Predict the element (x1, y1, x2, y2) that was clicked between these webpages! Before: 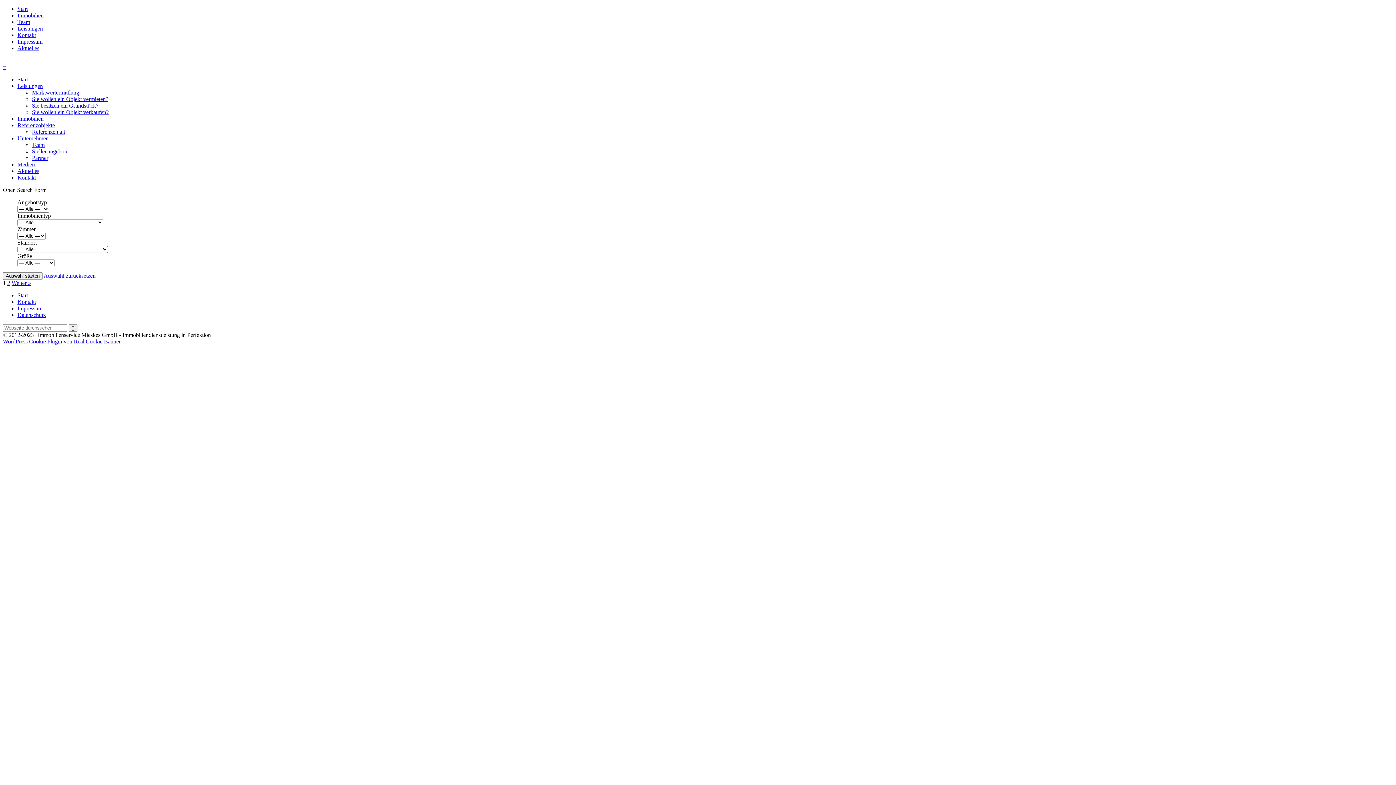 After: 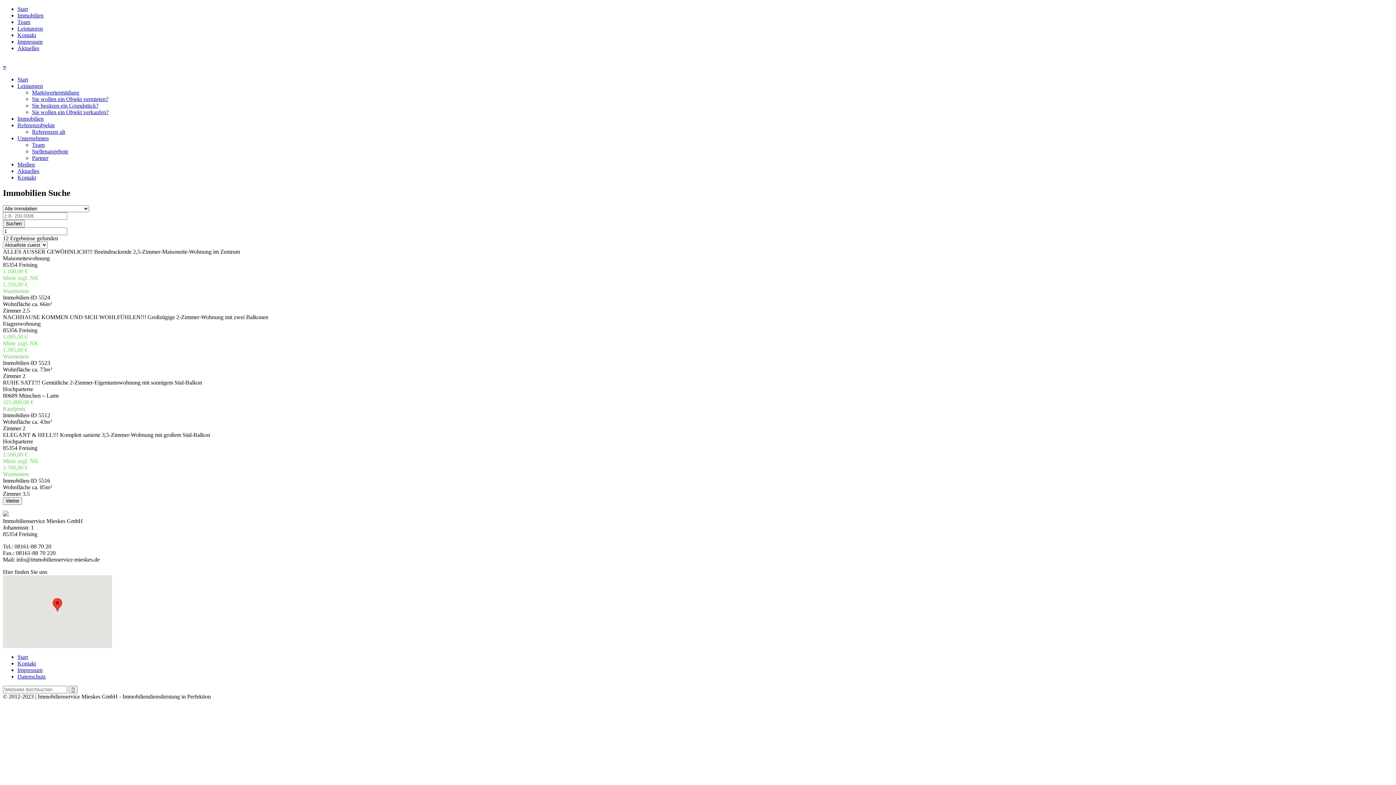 Action: bbox: (43, 272, 95, 278) label: Auswahl zurücksetzen